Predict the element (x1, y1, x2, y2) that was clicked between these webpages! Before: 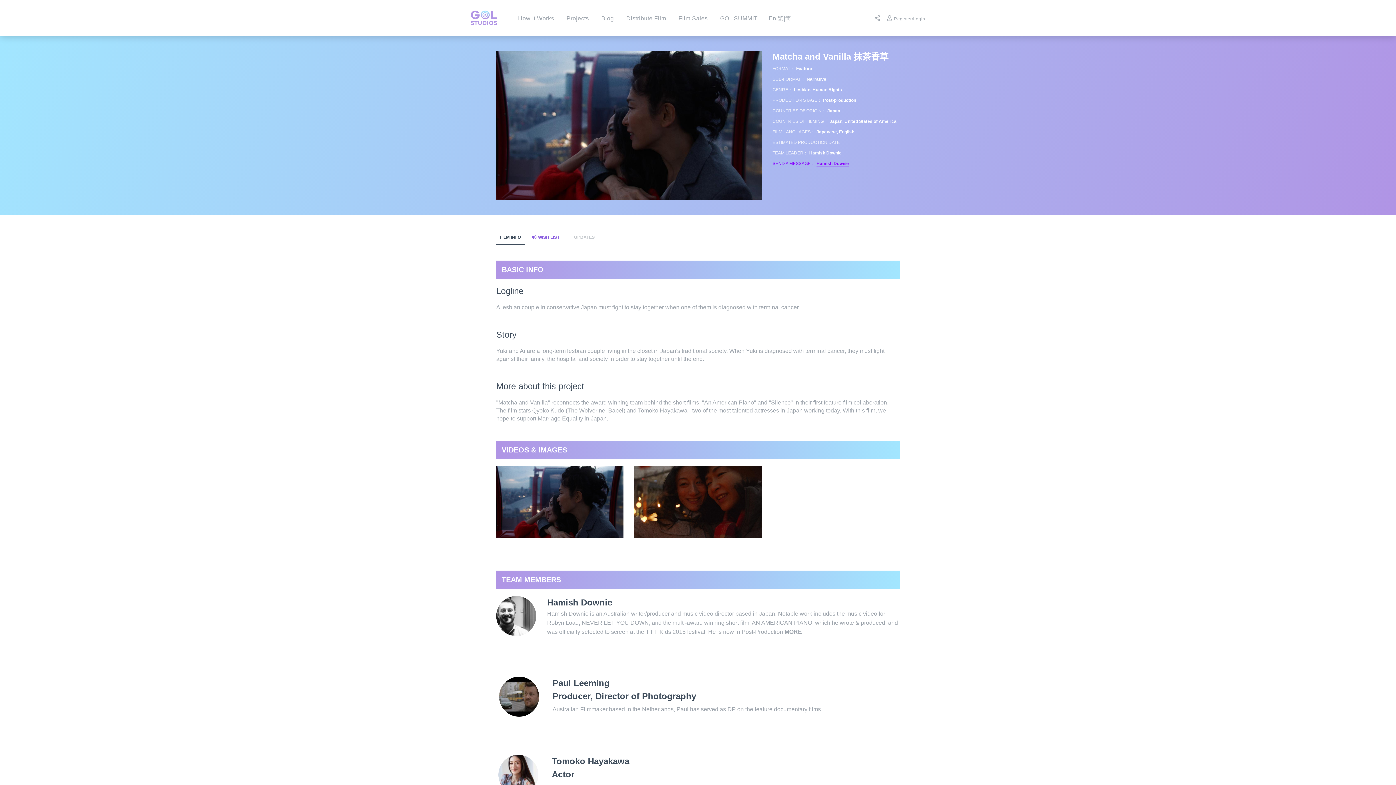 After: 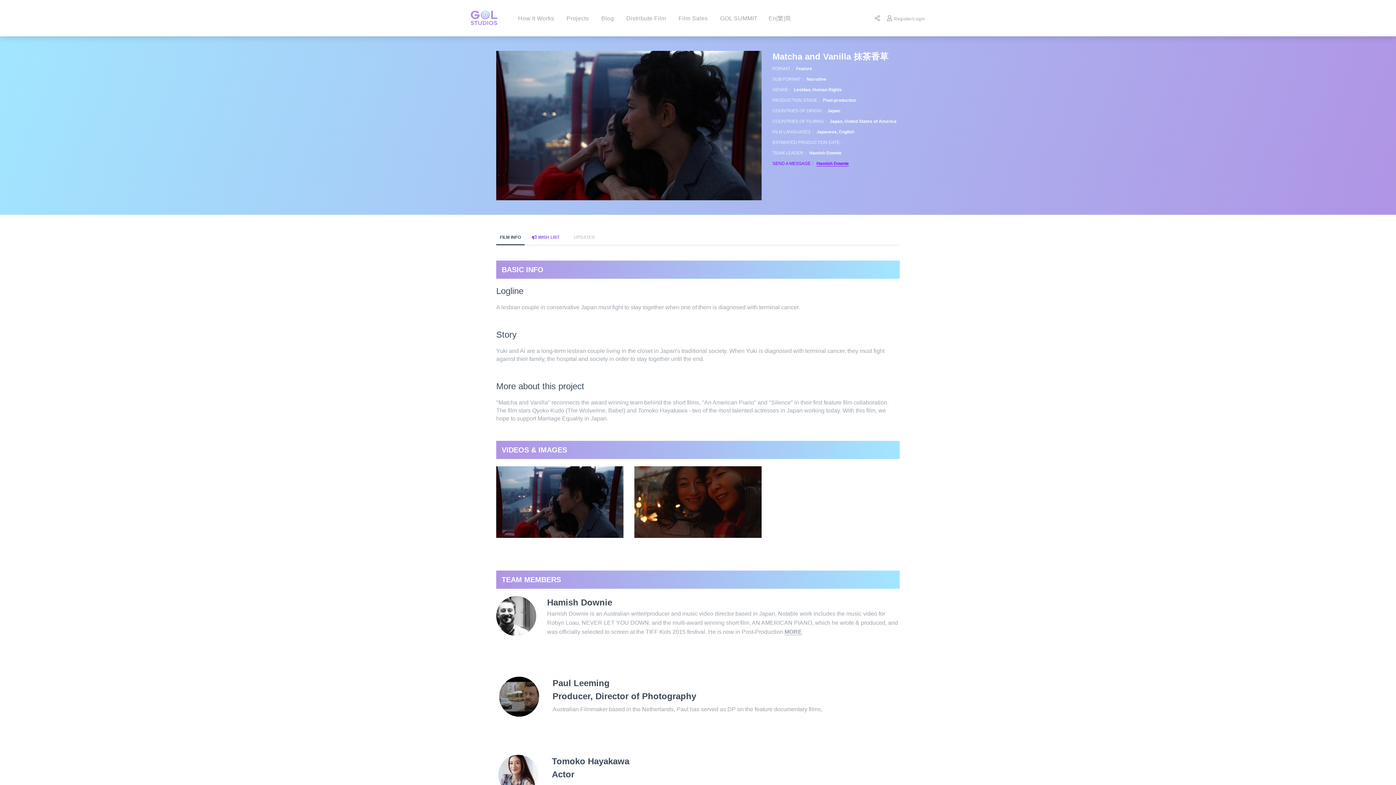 Action: label: FILM INFO bbox: (496, 229, 524, 245)